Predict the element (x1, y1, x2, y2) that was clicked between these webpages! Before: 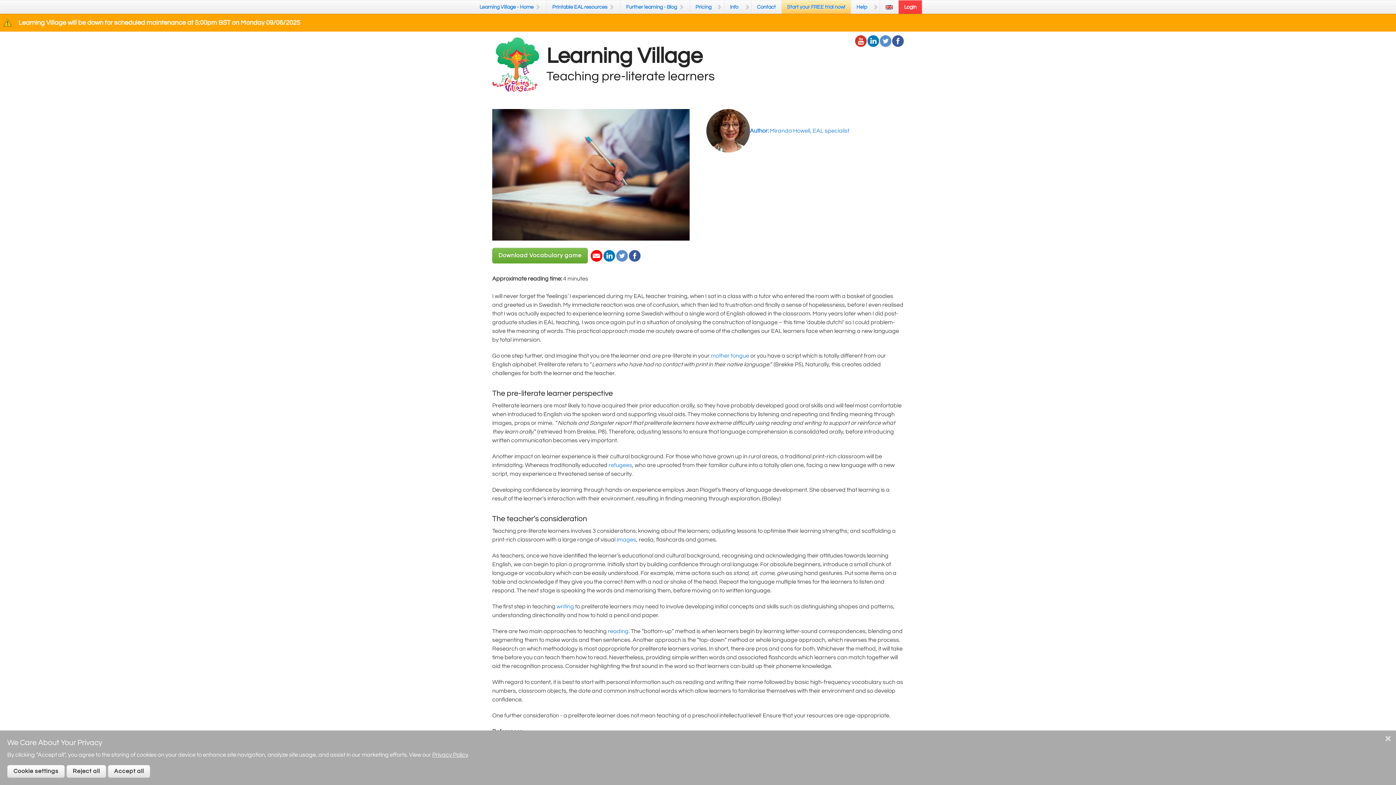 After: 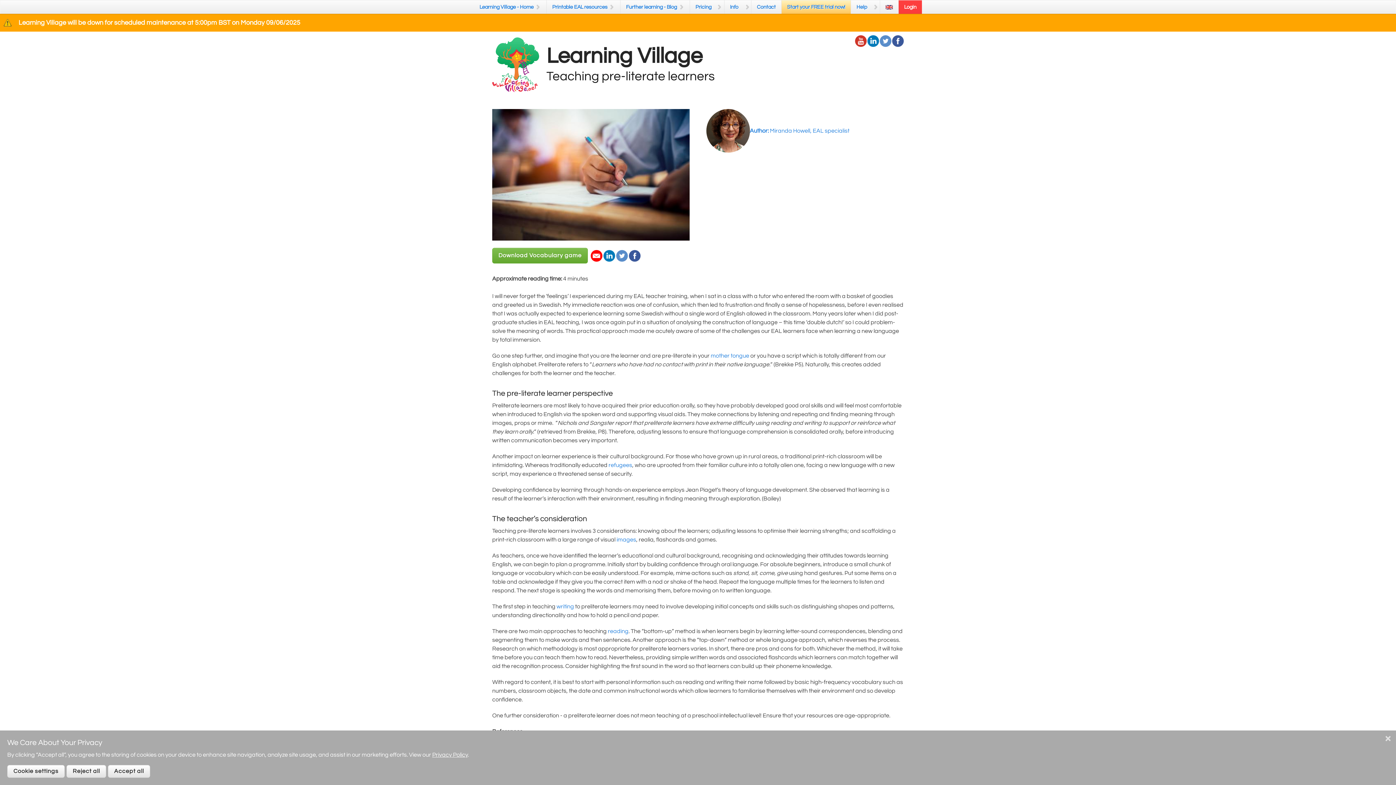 Action: bbox: (629, 251, 640, 257)